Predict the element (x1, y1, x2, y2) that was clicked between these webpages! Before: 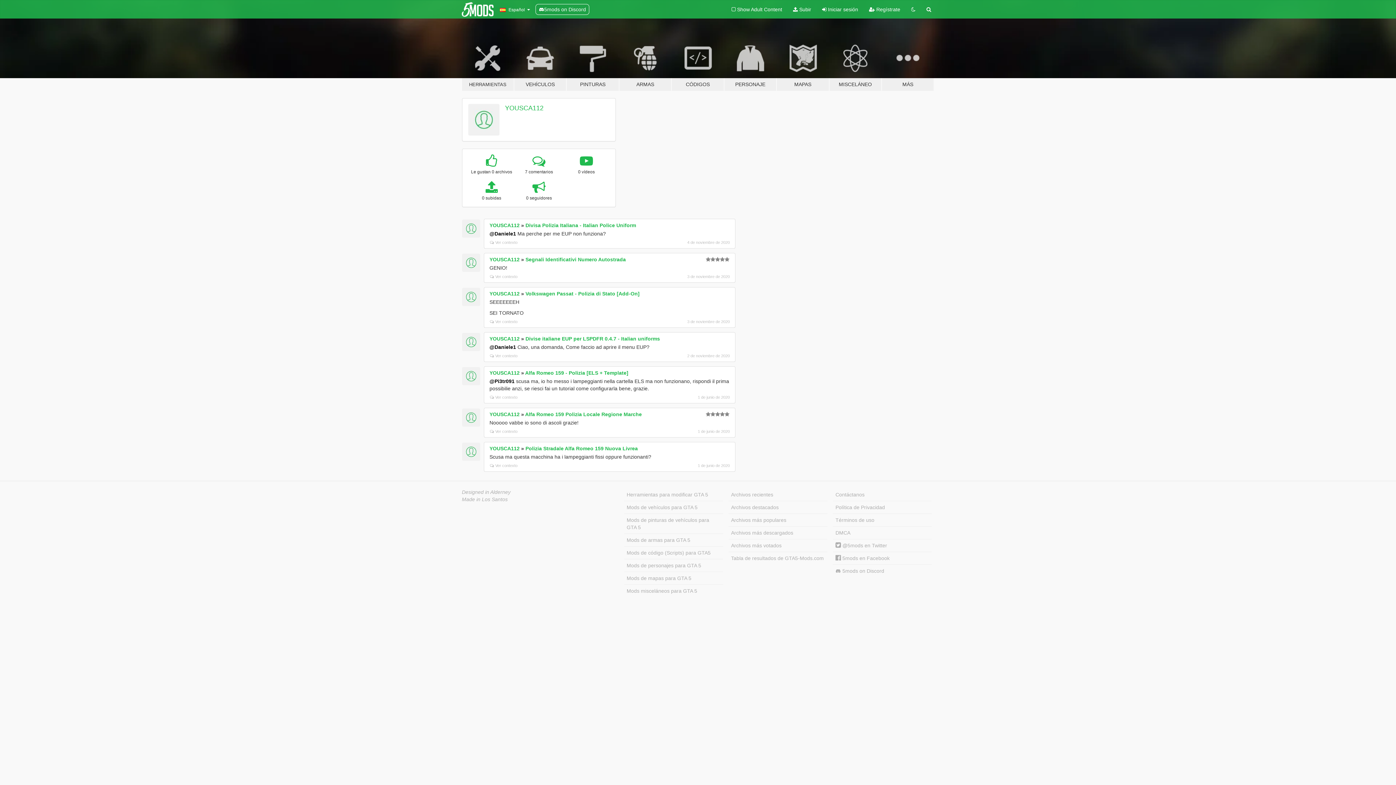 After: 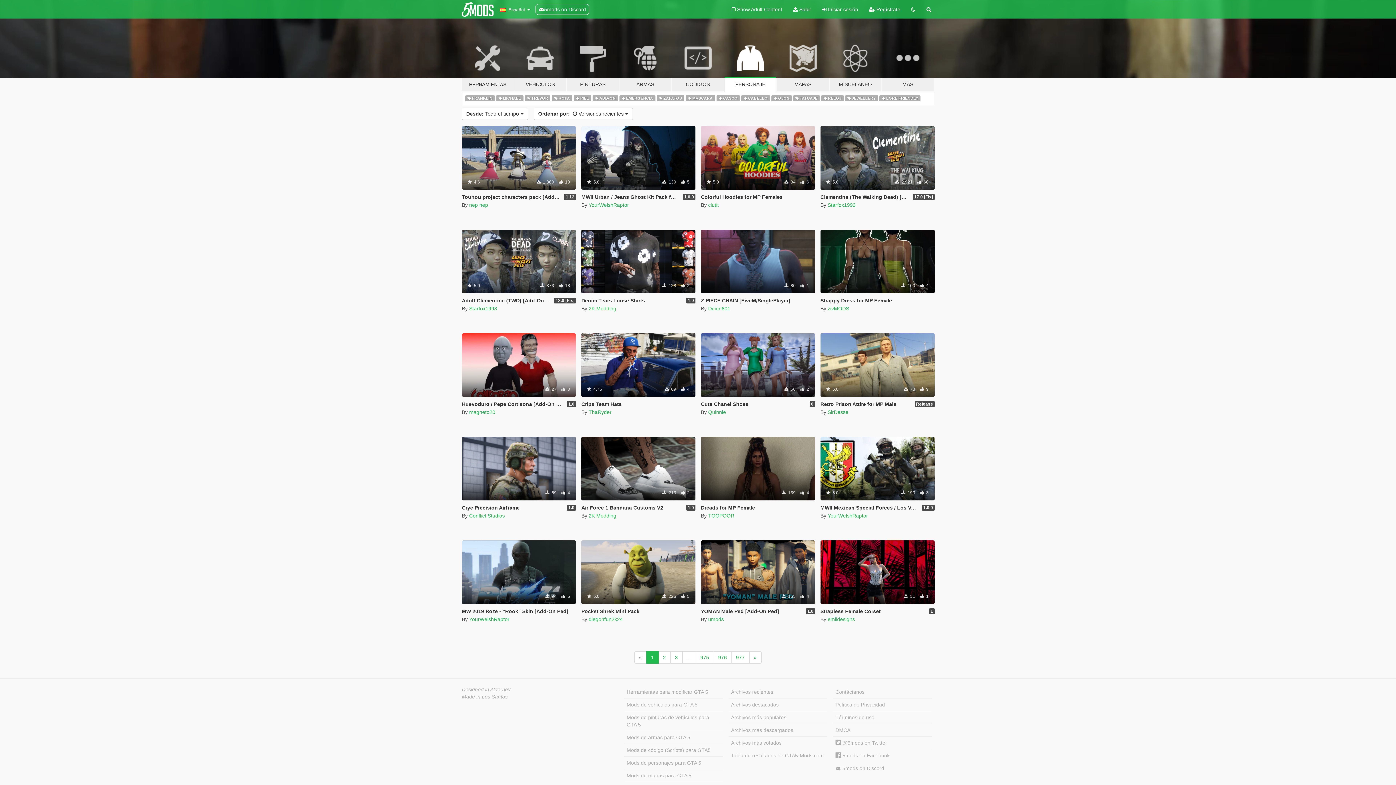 Action: label: Mods de personajes para GTA 5 bbox: (624, 559, 723, 572)